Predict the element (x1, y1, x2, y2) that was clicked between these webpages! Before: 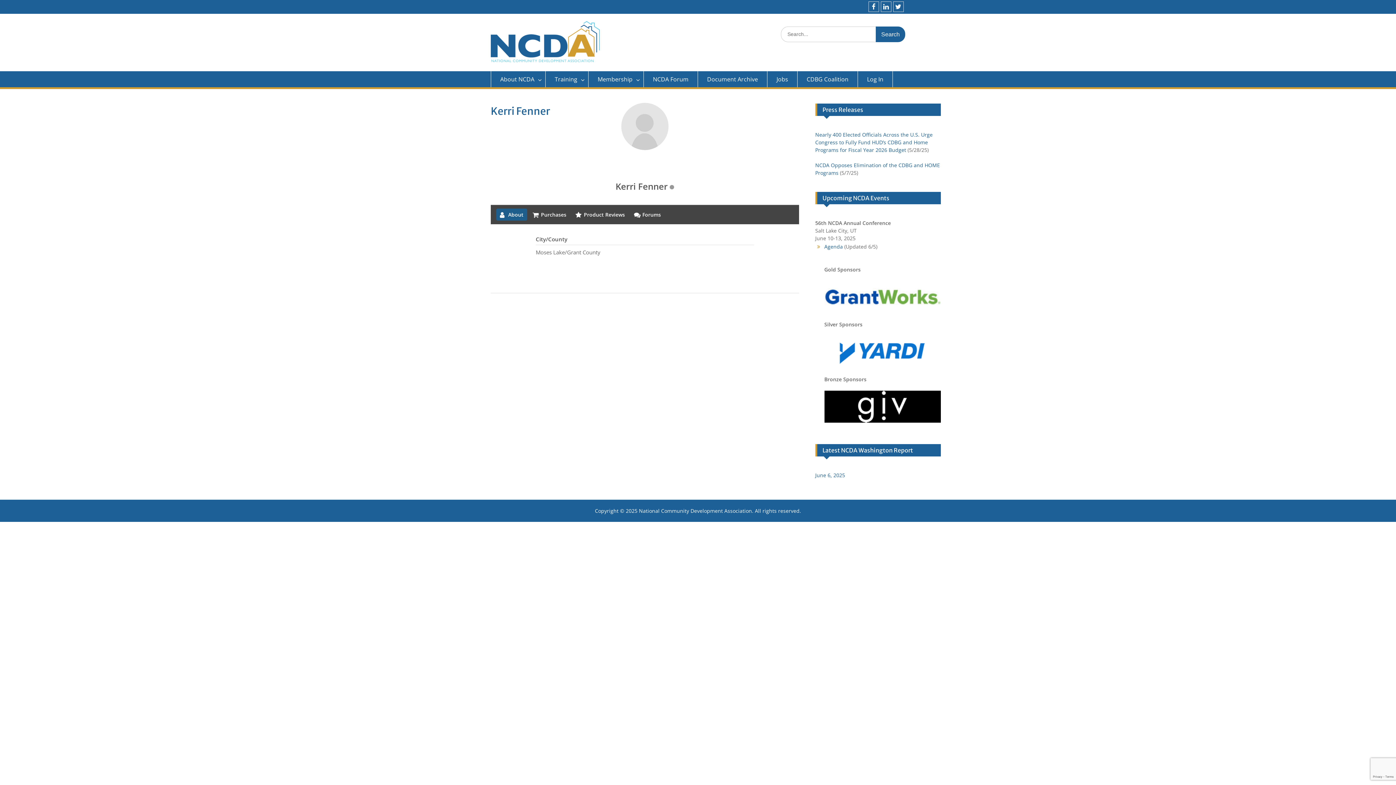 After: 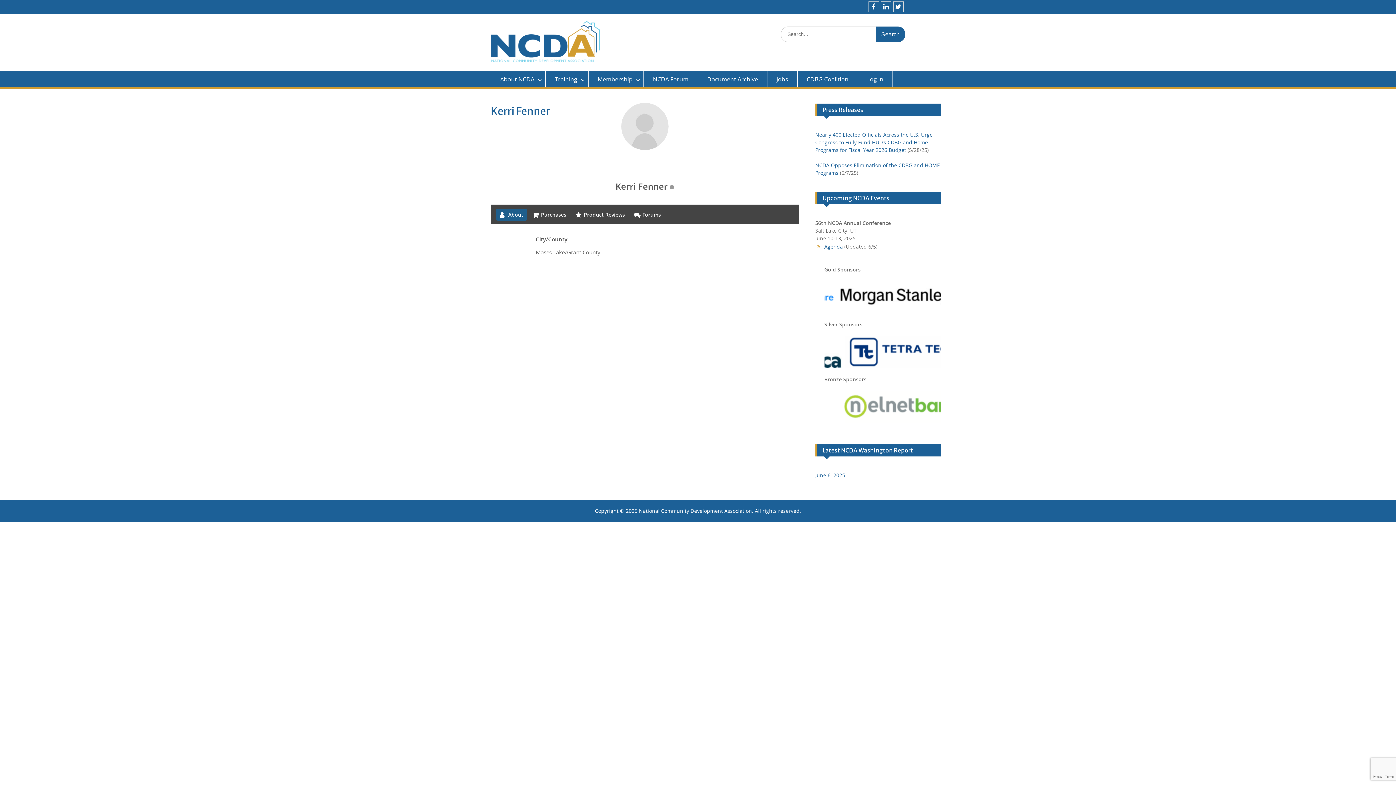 Action: bbox: (815, 131, 932, 153) label: Nearly 400 Elected Officials Across the U.S. Urge Congress to Fully Fund HUD’s CDBG and Home Programs for Fiscal Year 2026 Budget